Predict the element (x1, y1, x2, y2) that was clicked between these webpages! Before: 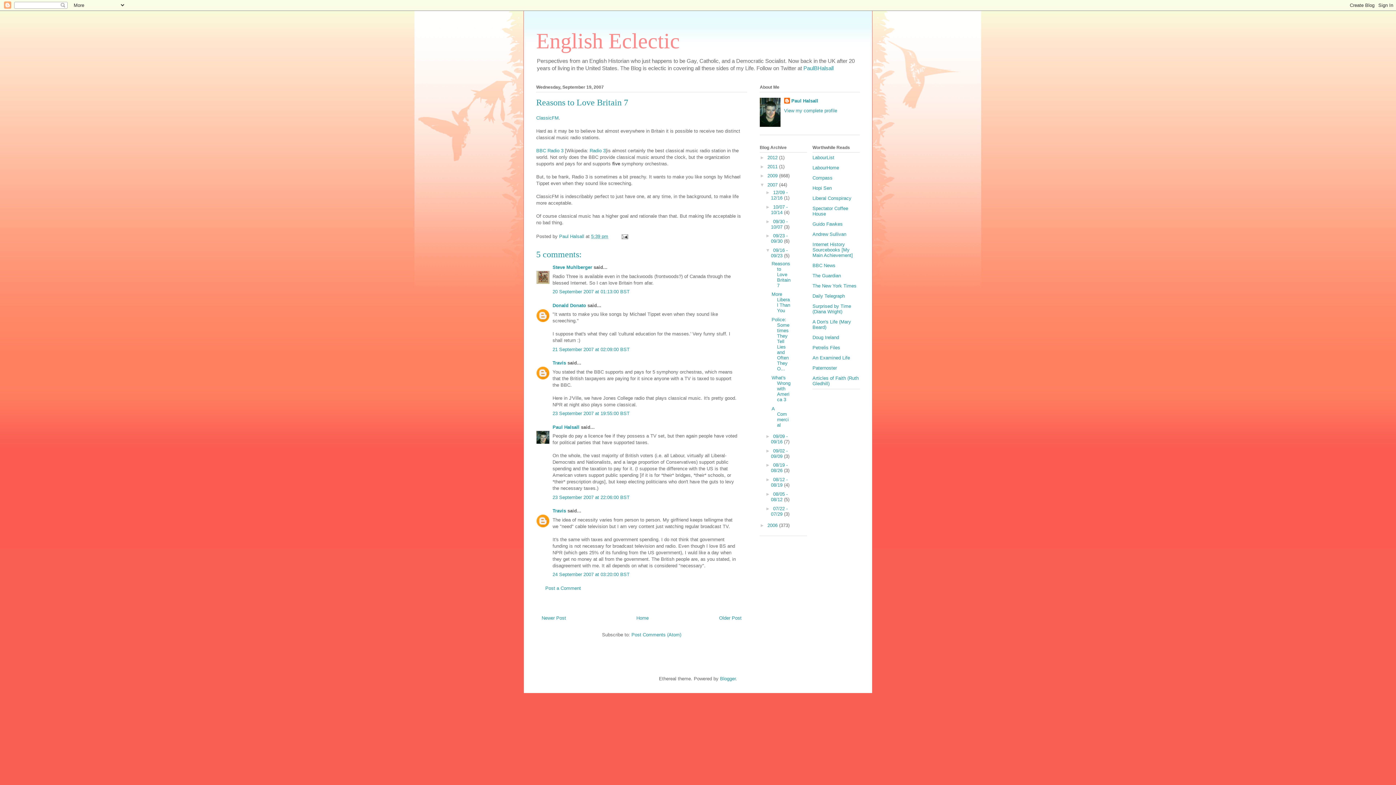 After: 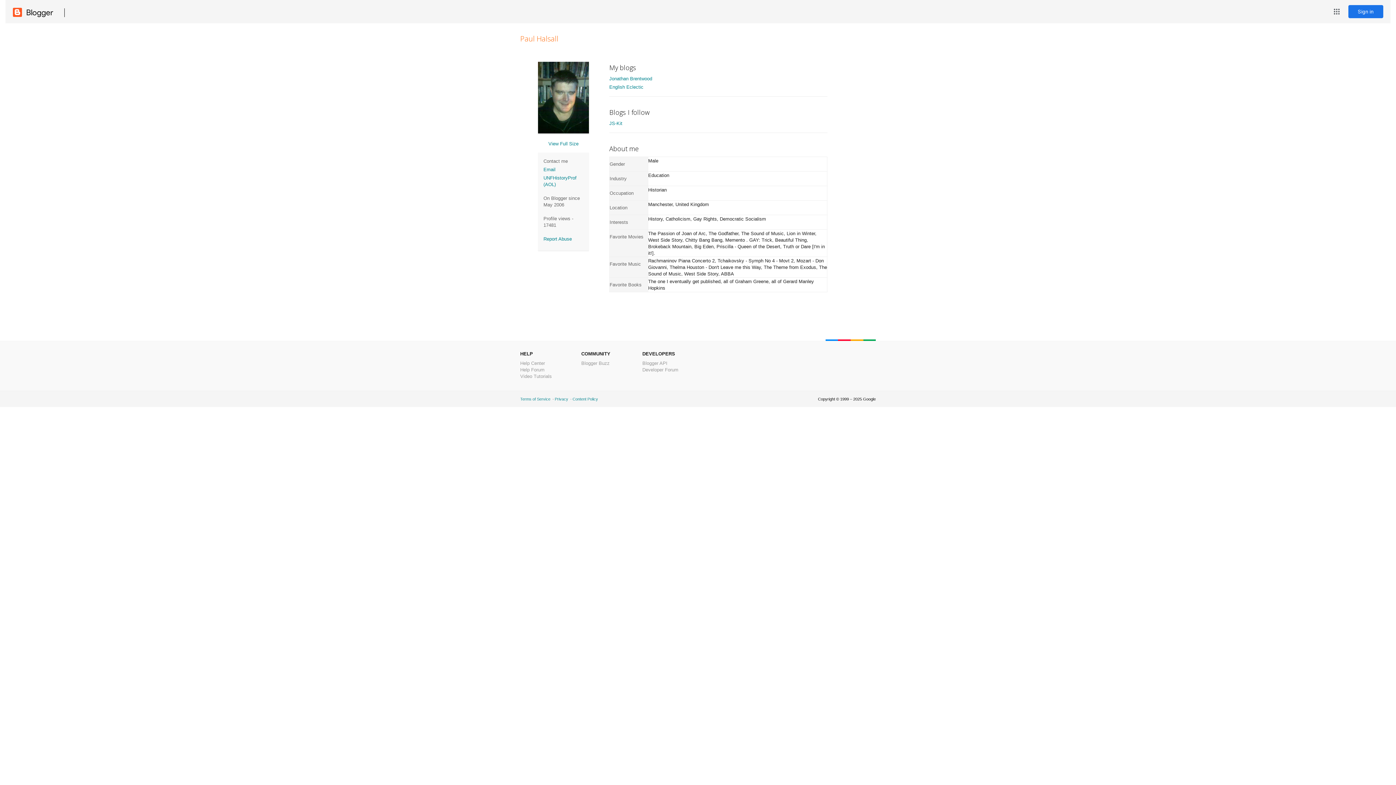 Action: bbox: (784, 97, 818, 105) label: Paul Halsall